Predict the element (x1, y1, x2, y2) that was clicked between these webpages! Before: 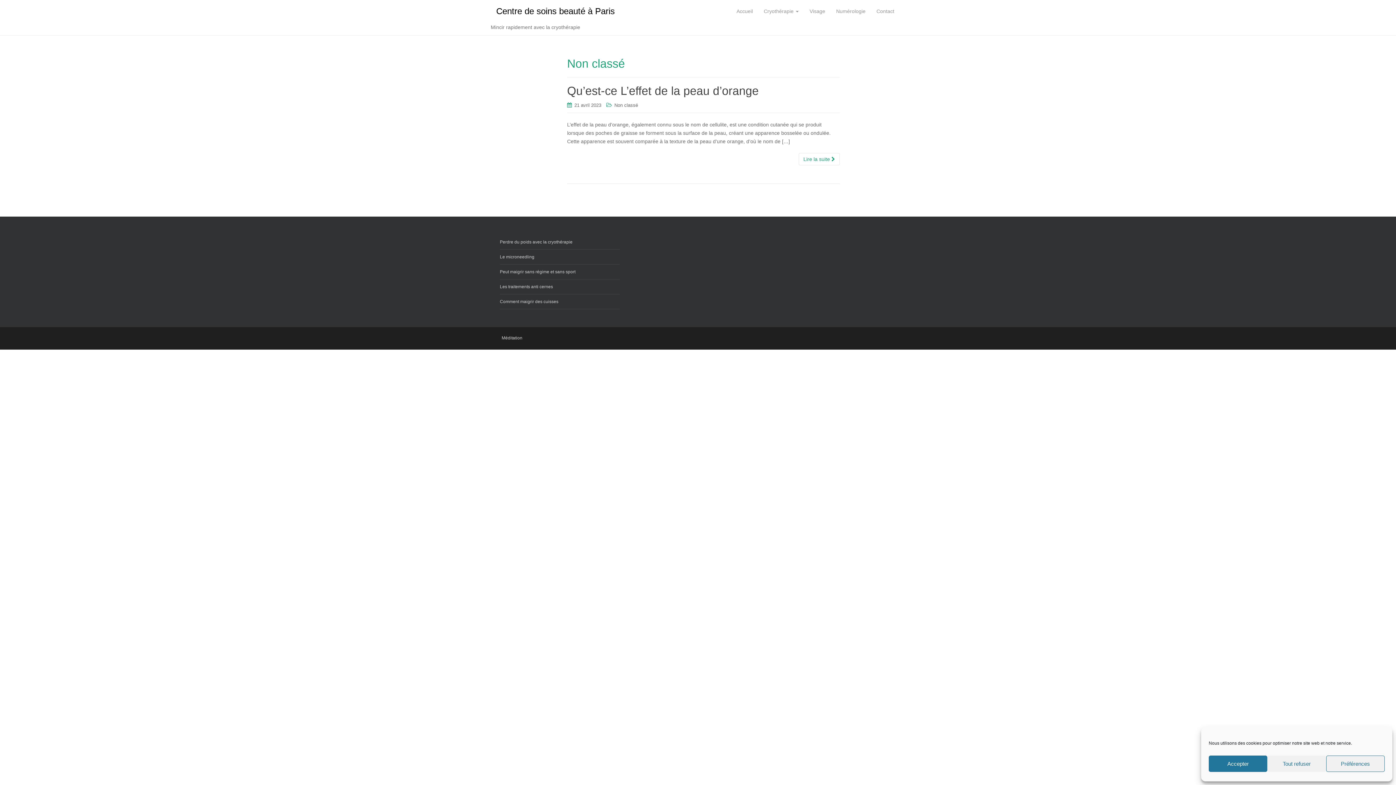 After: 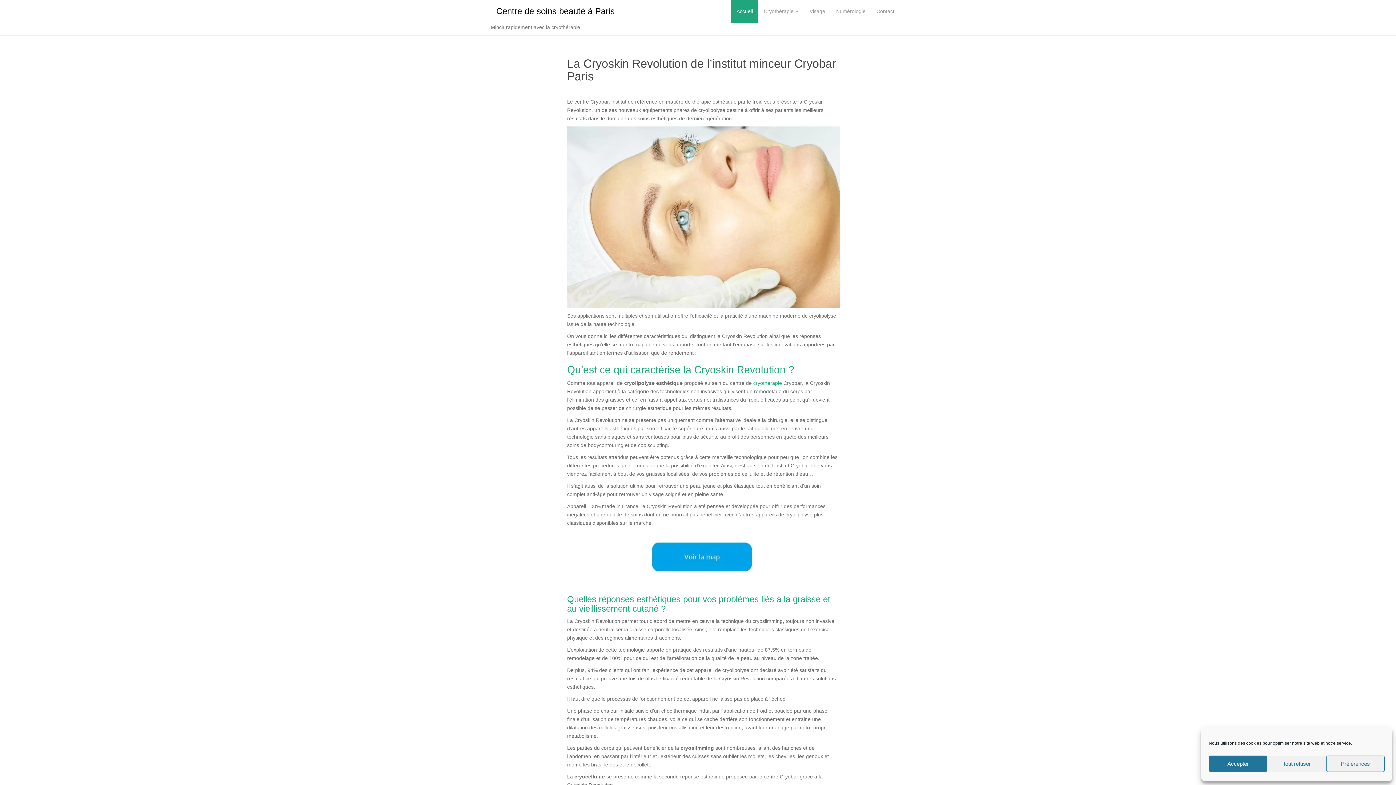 Action: bbox: (490, 2, 620, 20) label: Centre de soins beauté à Paris